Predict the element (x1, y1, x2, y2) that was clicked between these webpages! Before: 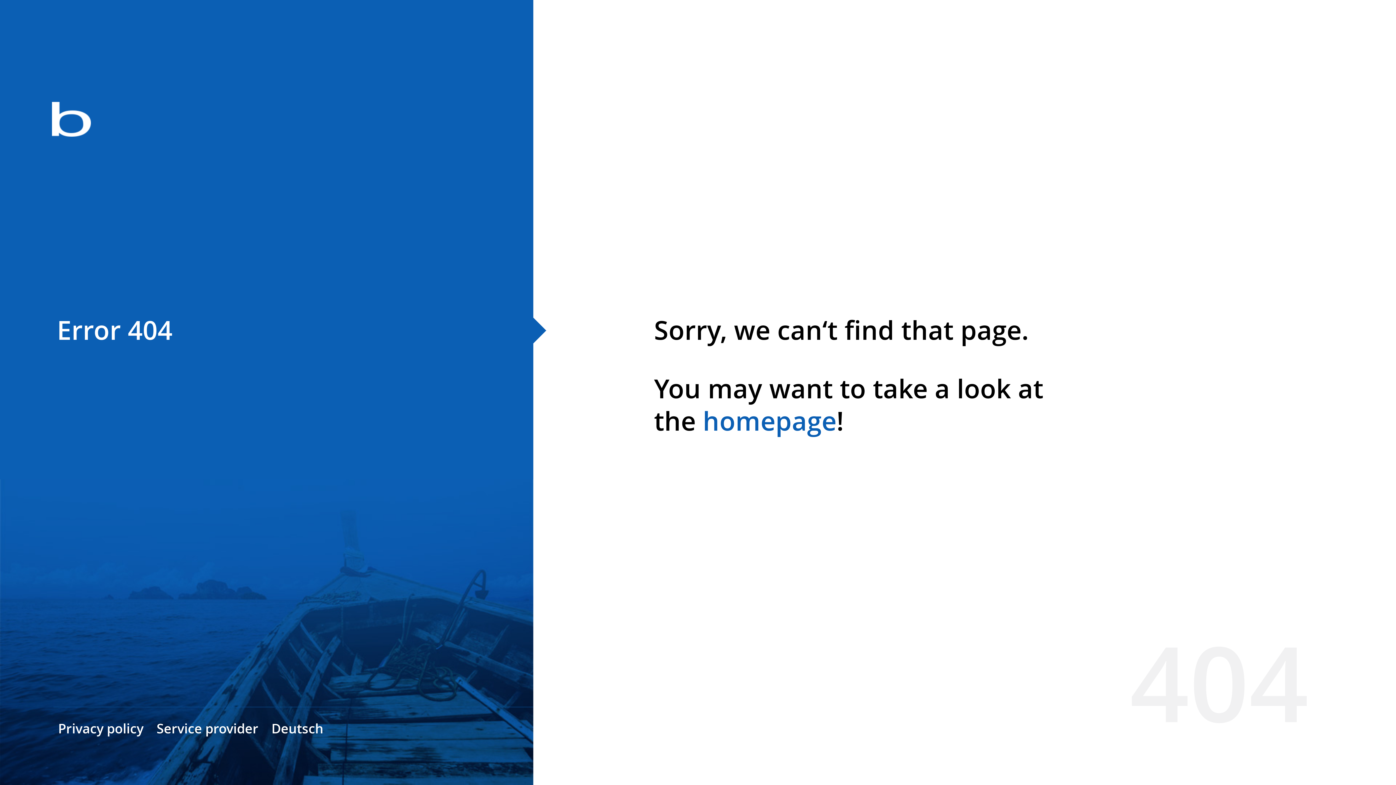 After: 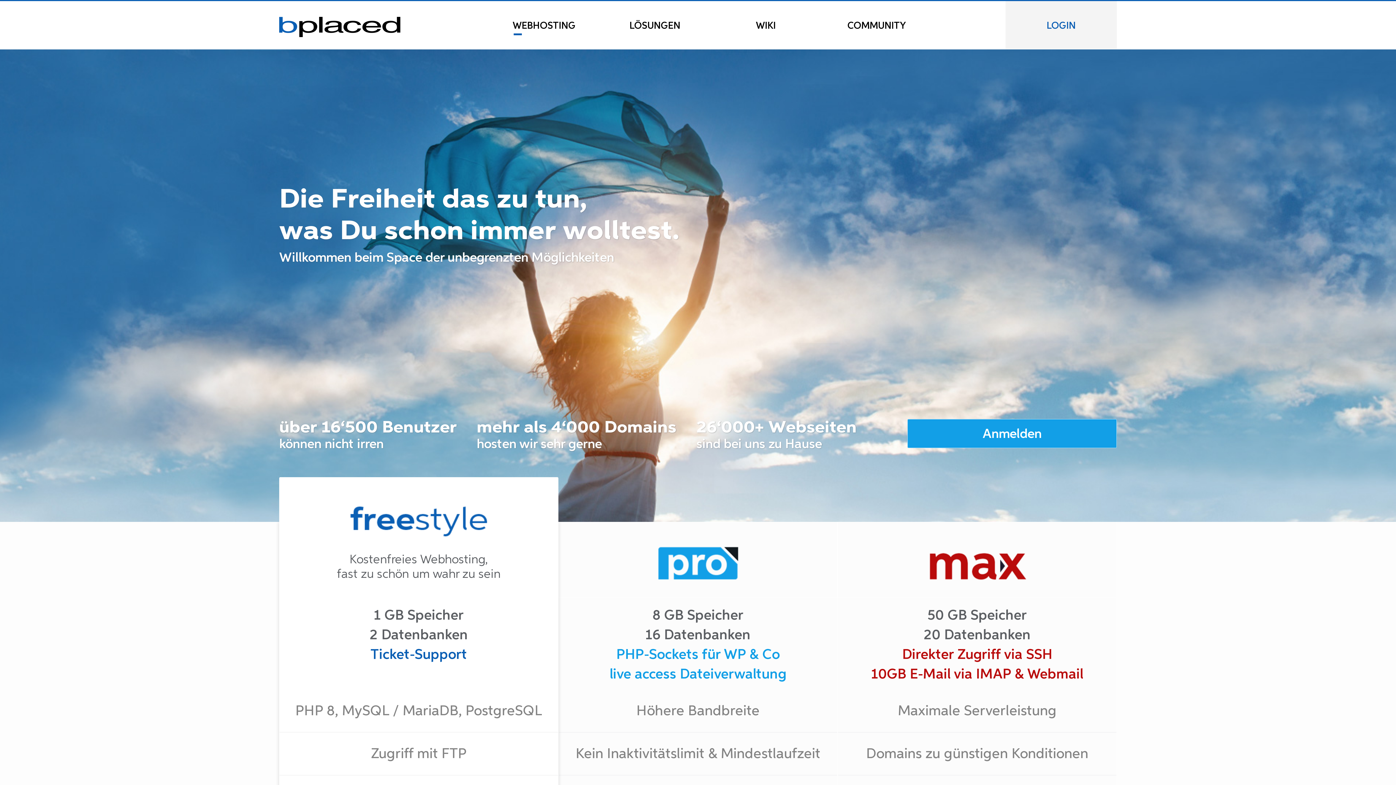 Action: bbox: (0, 78, 533, 163)